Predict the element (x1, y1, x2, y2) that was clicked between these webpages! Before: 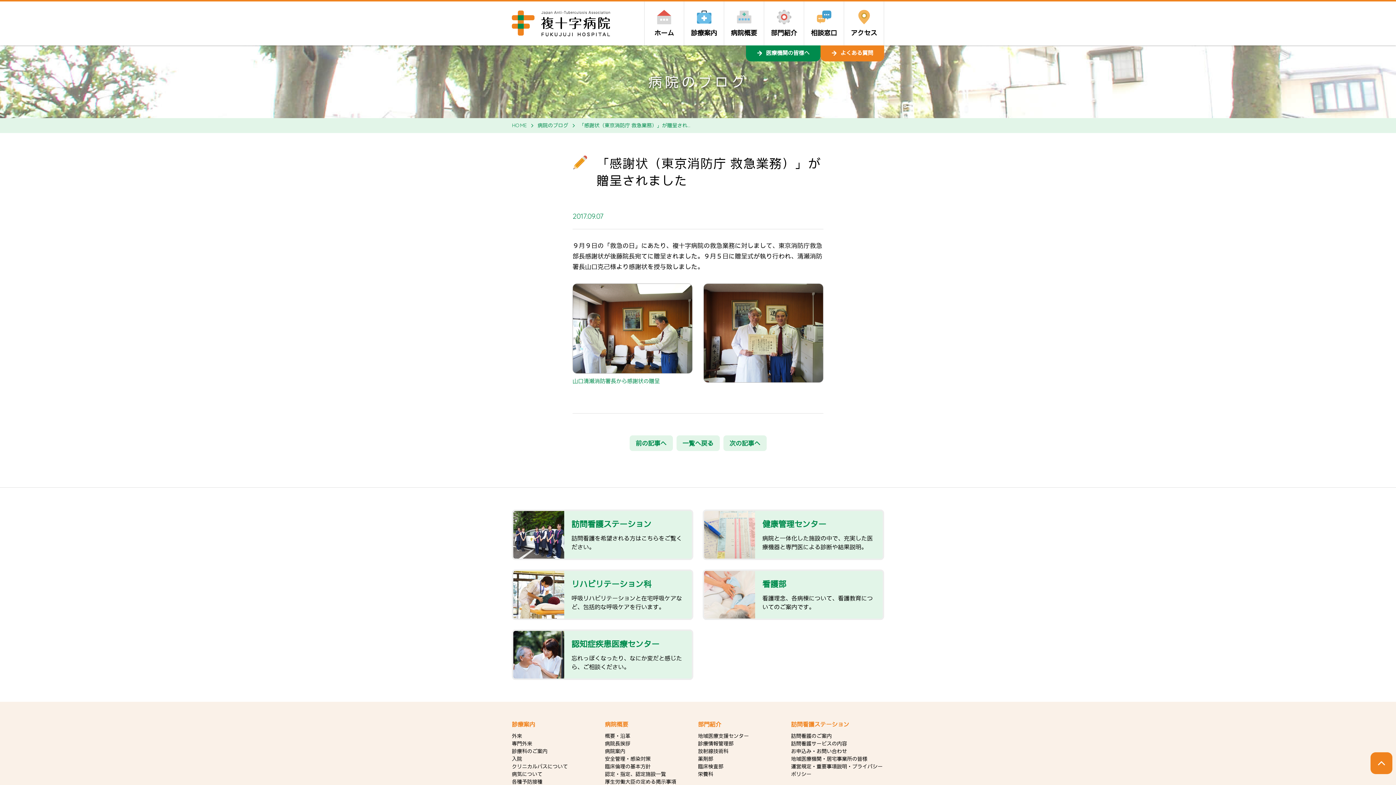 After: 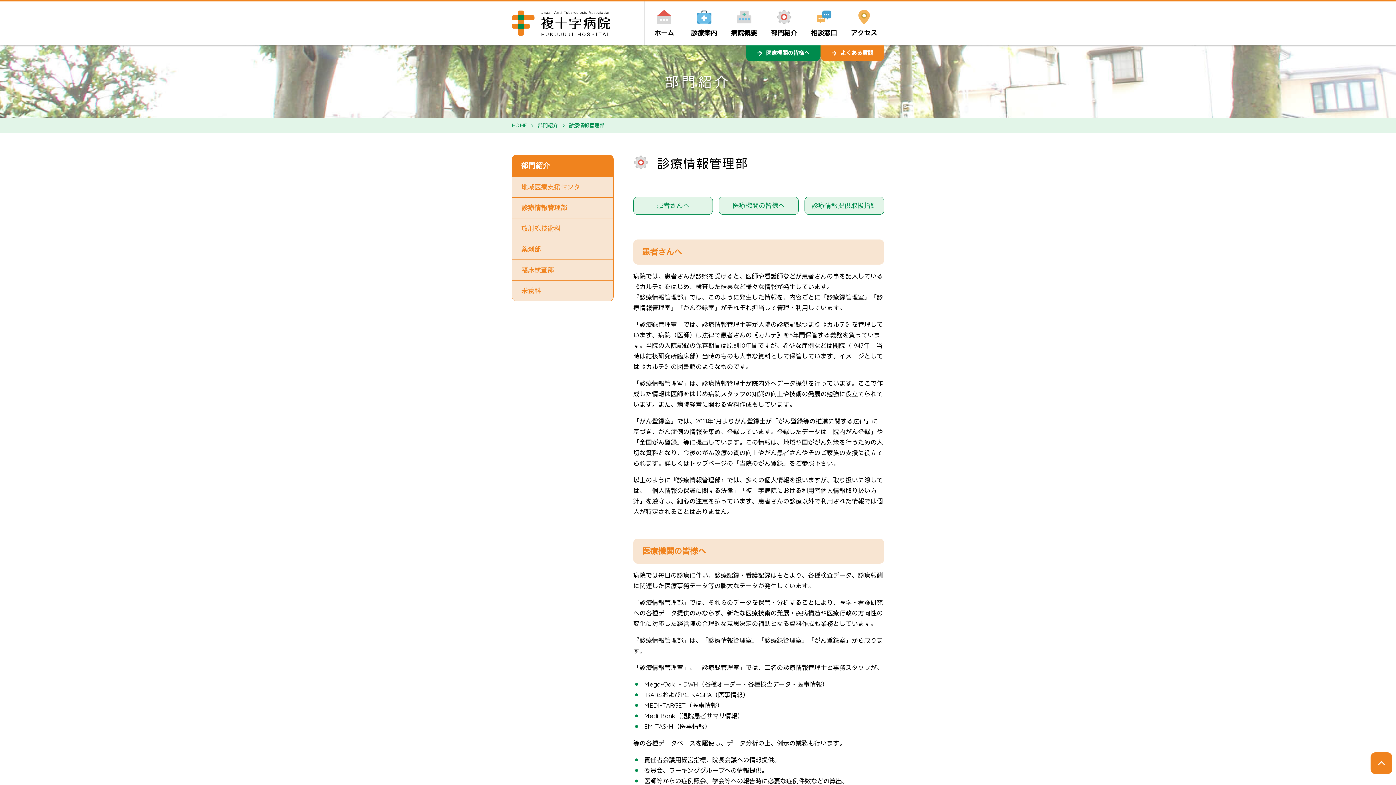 Action: bbox: (698, 740, 733, 747) label: 診療情報管理部